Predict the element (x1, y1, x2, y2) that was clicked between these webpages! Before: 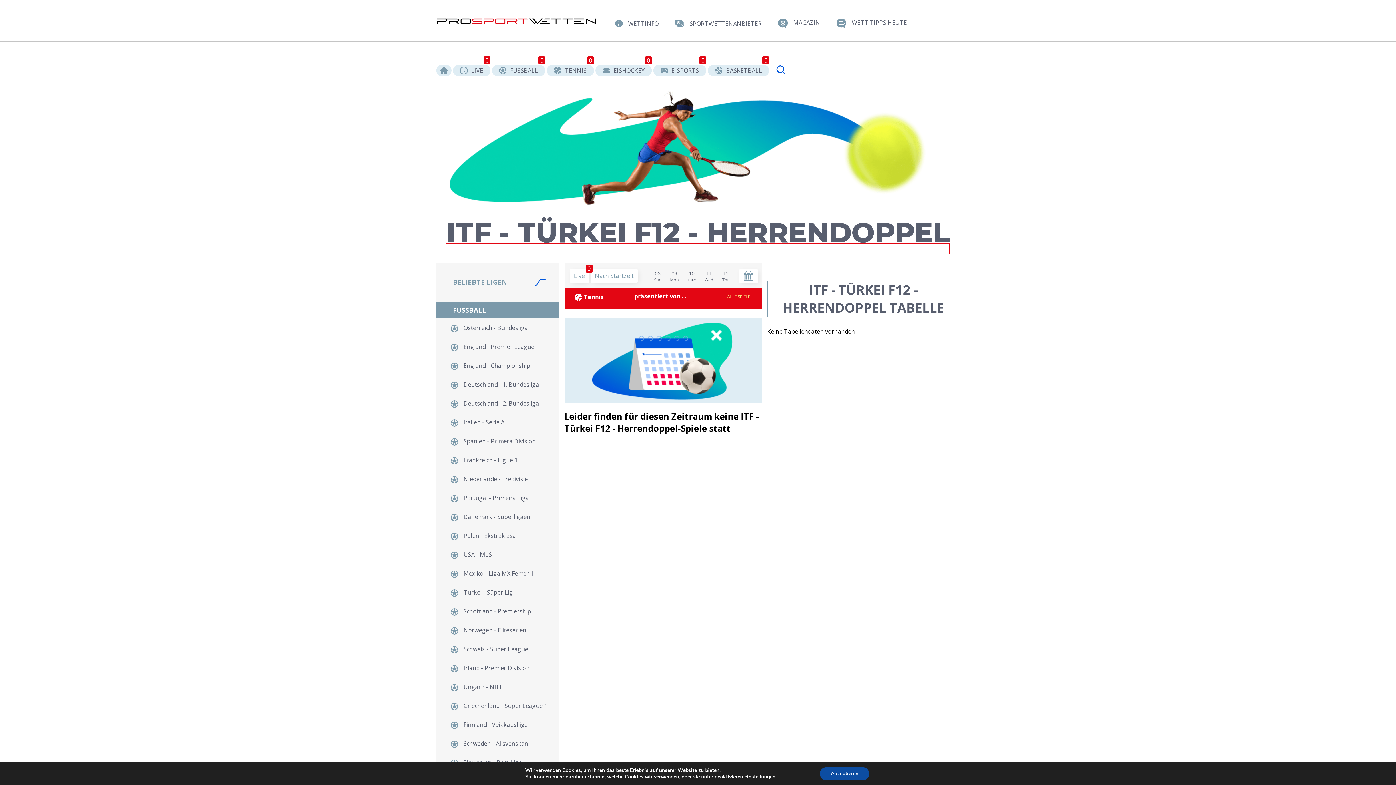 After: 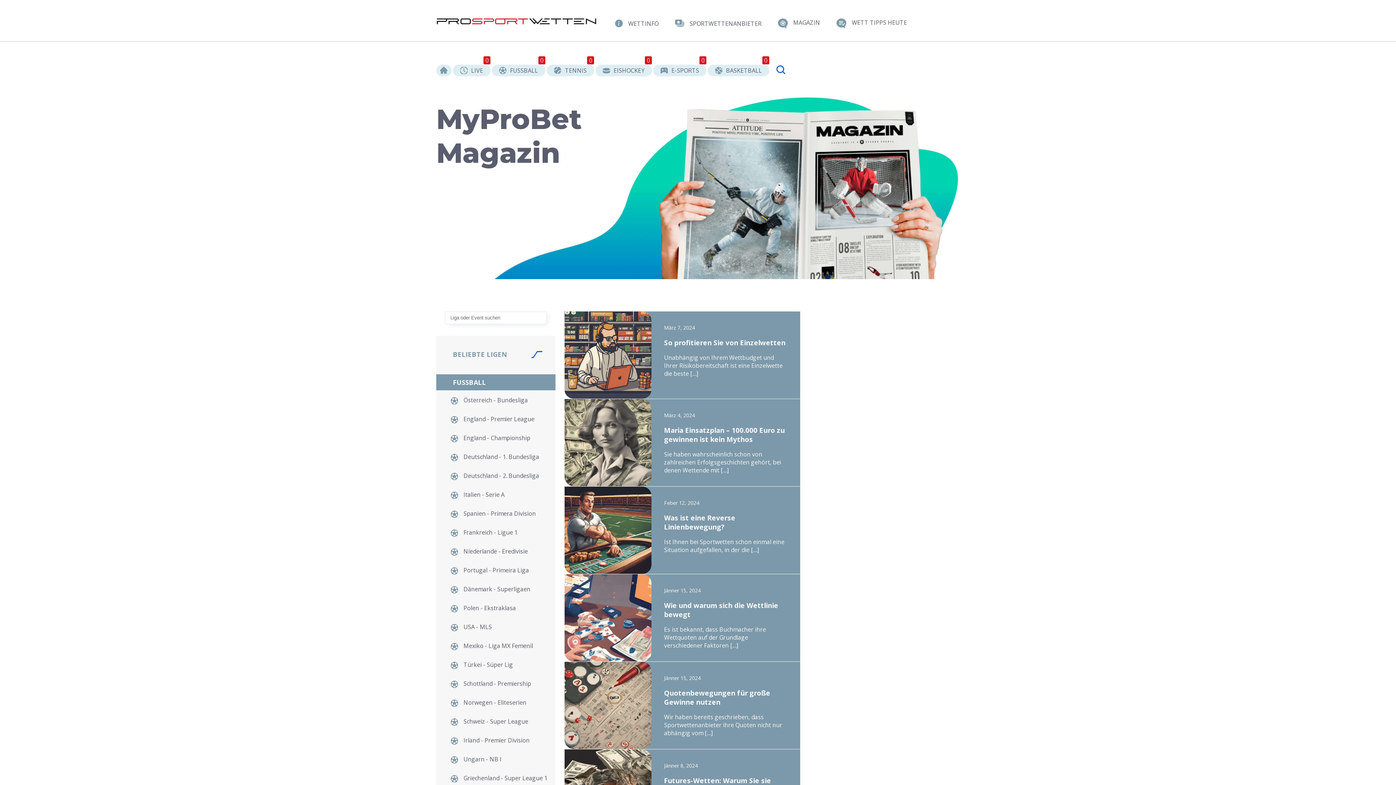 Action: bbox: (793, 18, 820, 26) label: MAGAZIN